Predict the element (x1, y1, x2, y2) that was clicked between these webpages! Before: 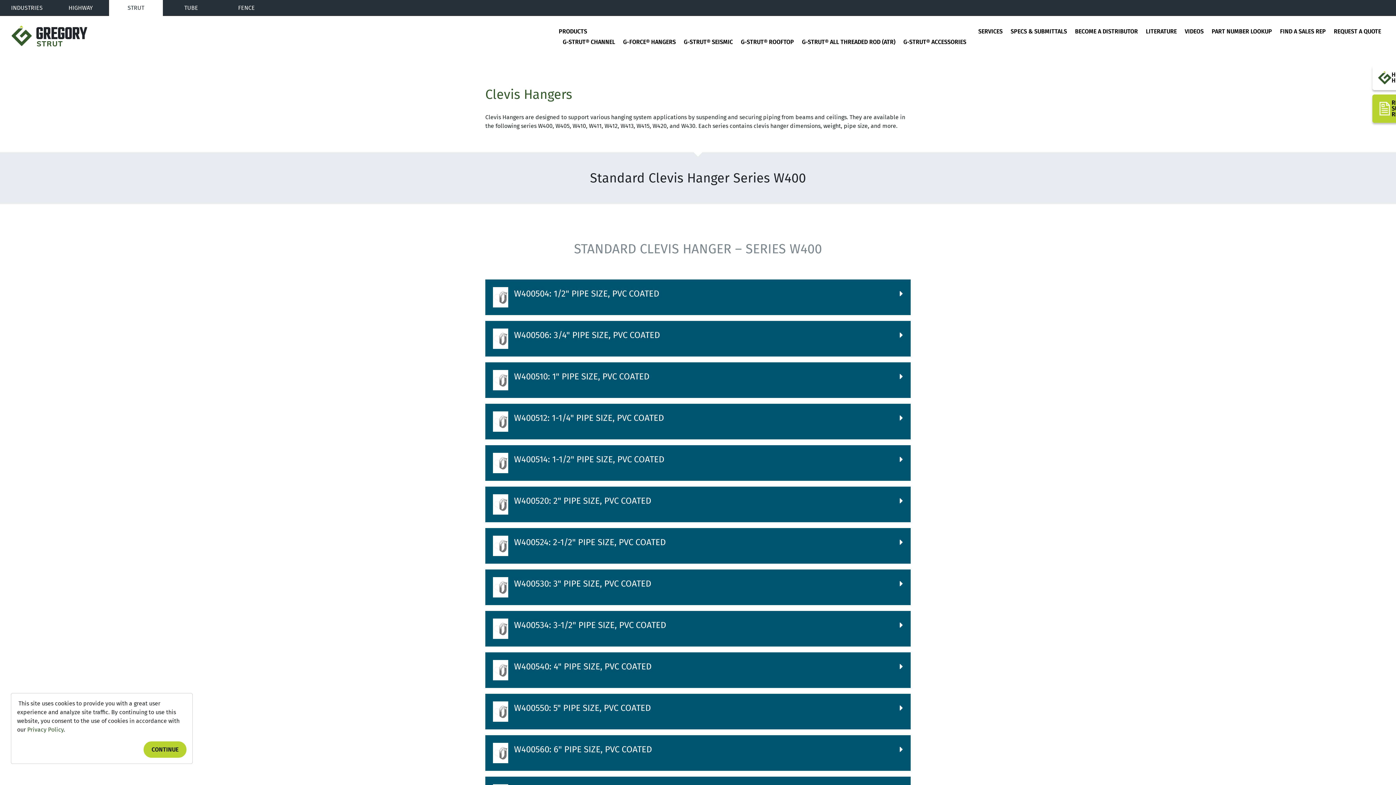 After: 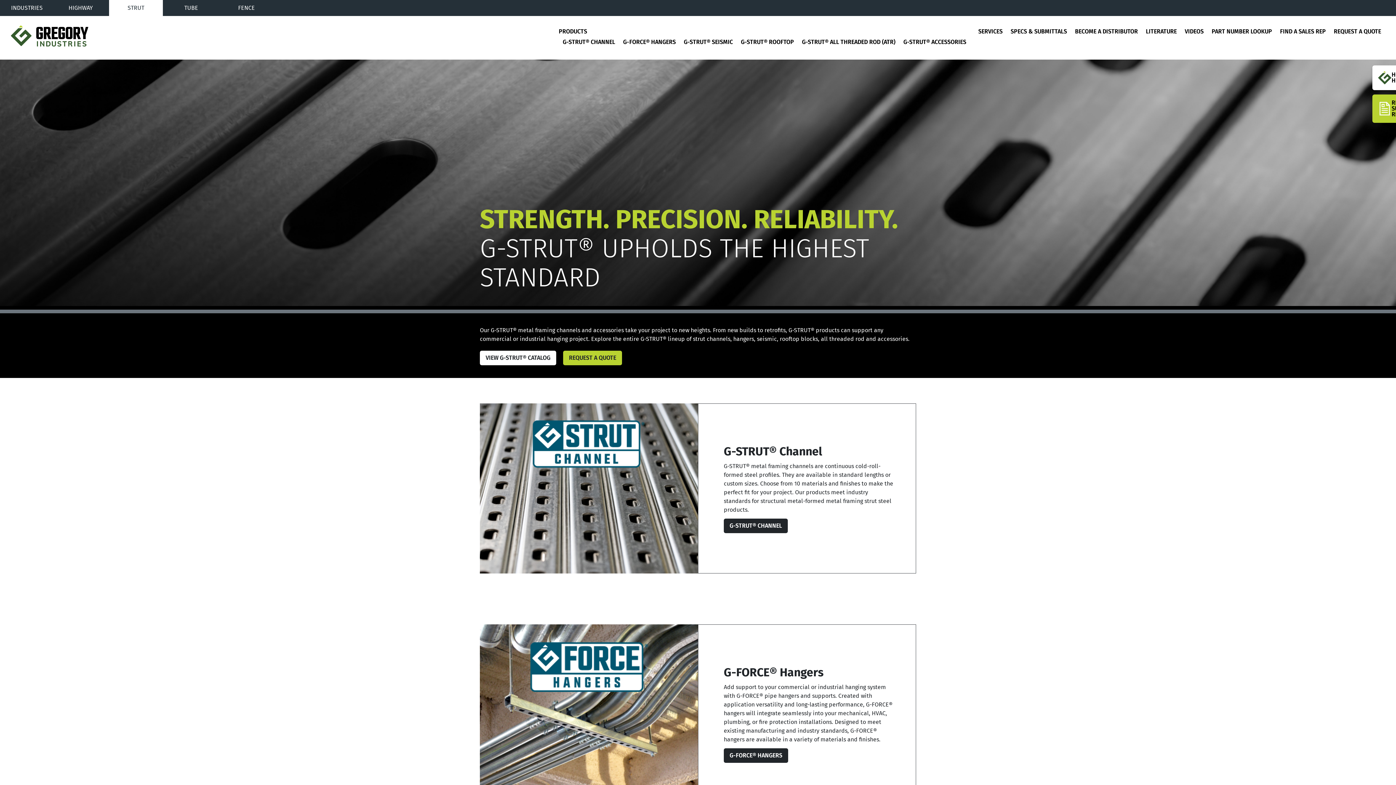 Action: label: PRODUCTS bbox: (558, 28, 587, 34)